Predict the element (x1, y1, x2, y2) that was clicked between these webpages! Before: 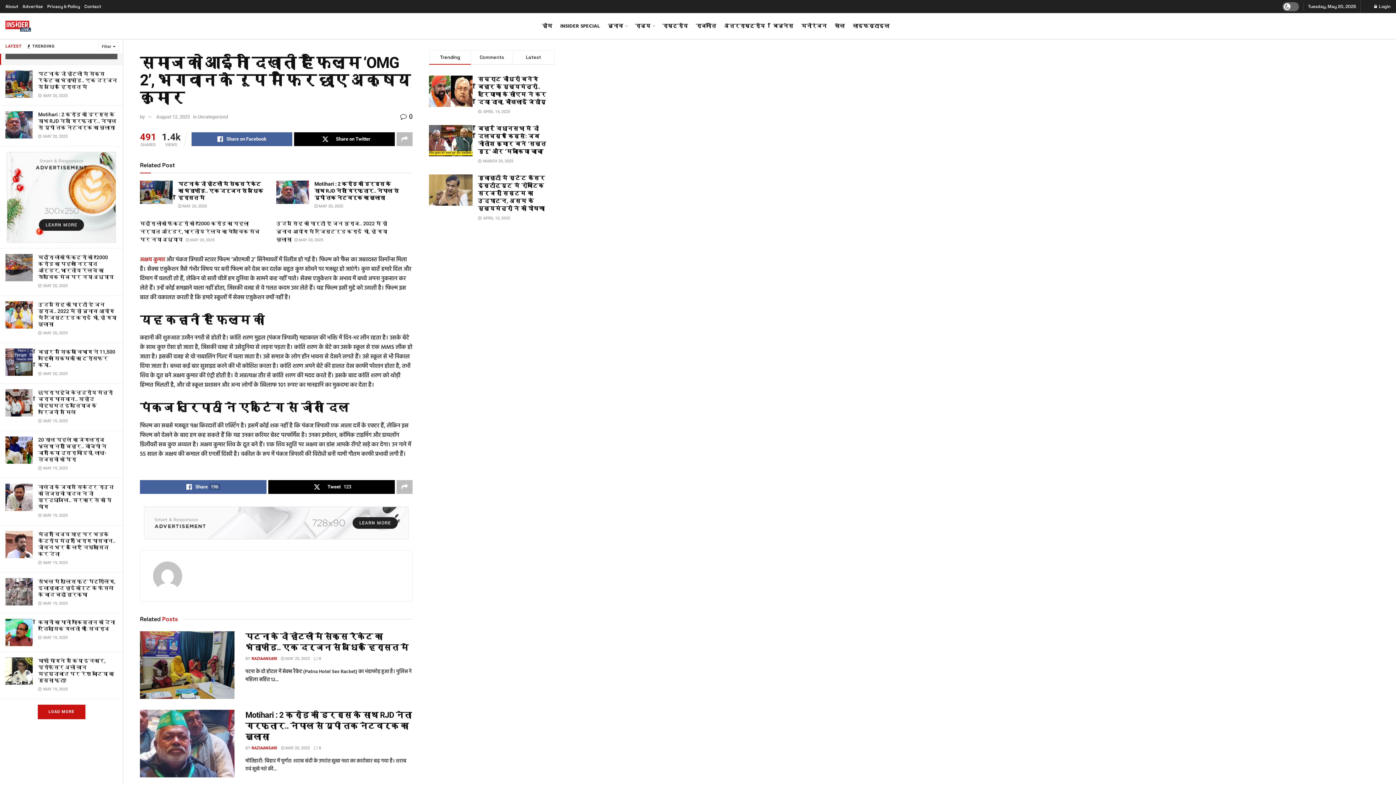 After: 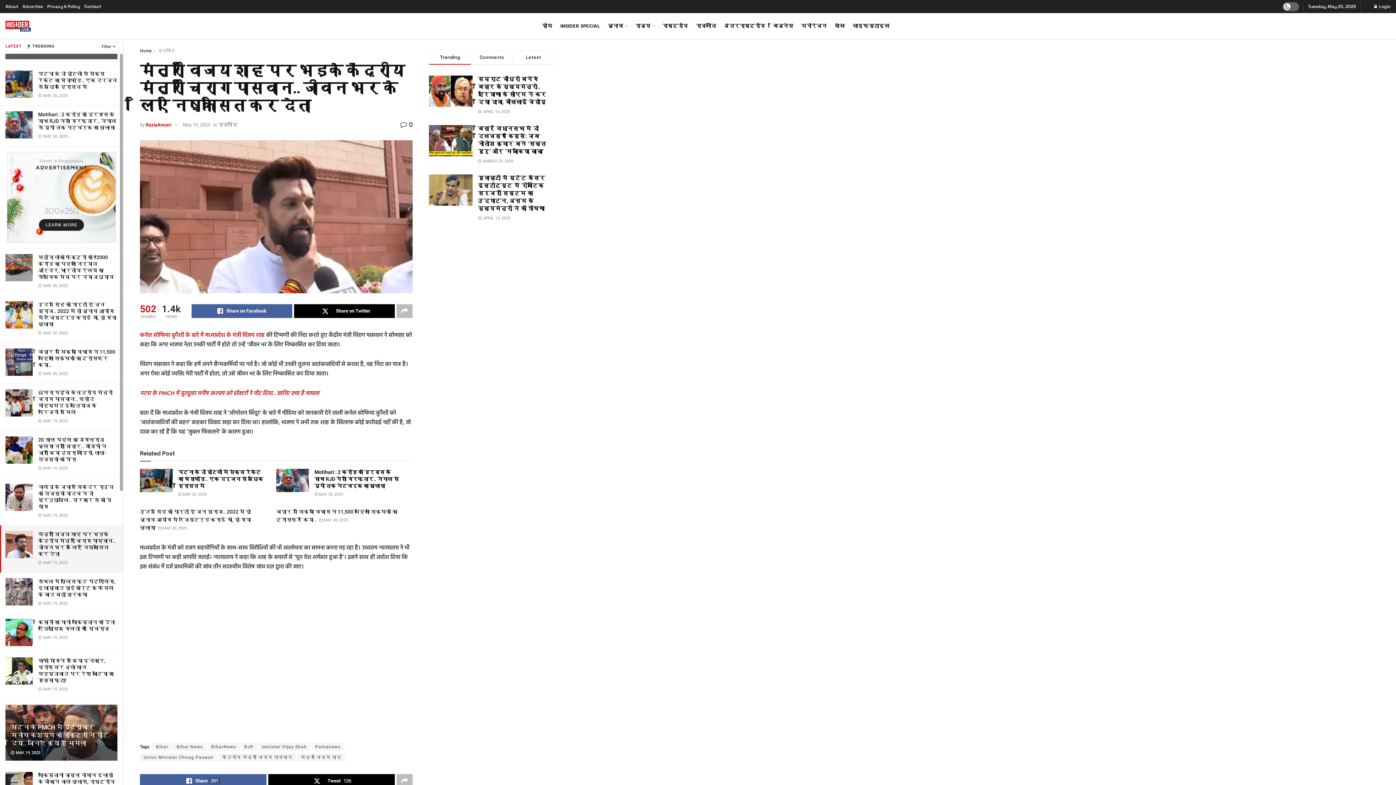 Action: bbox: (5, 491, 32, 518)